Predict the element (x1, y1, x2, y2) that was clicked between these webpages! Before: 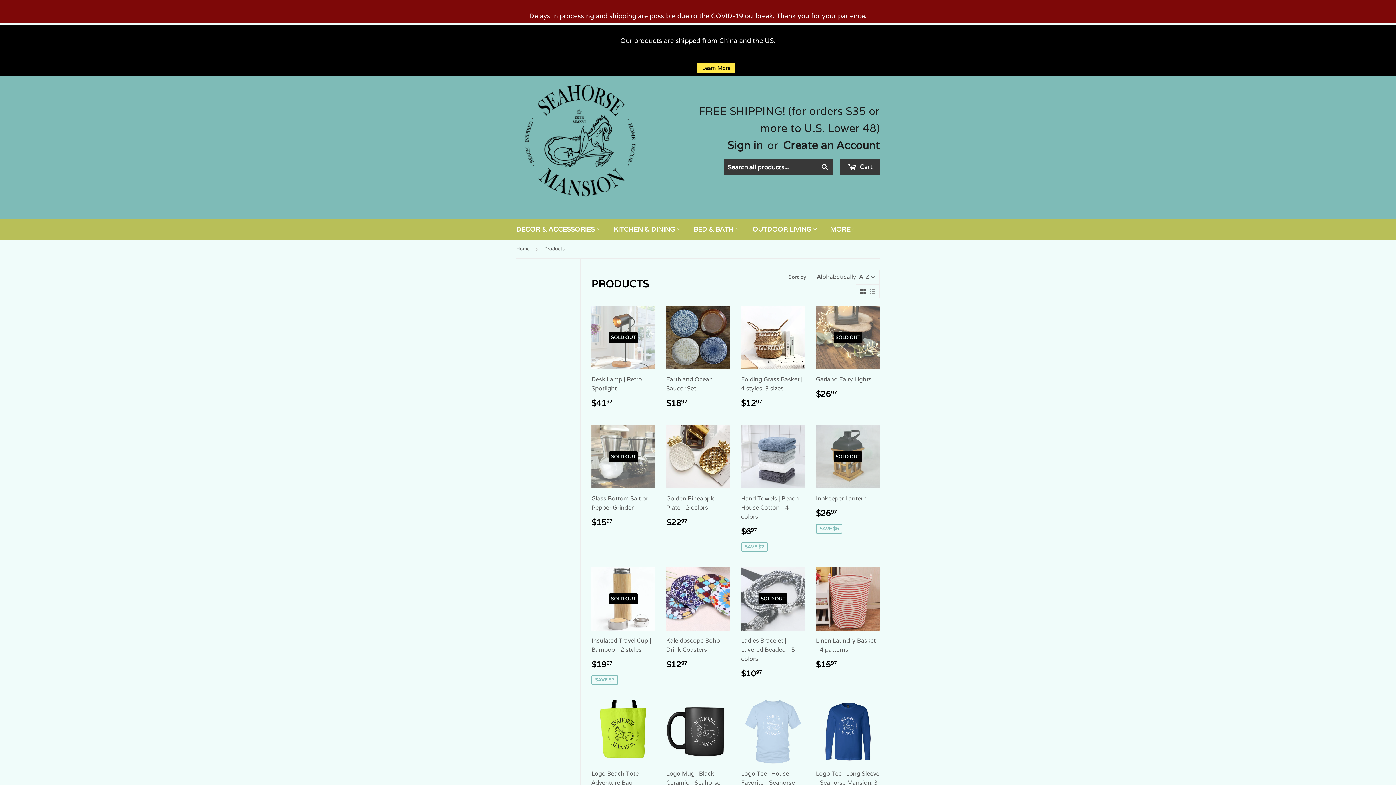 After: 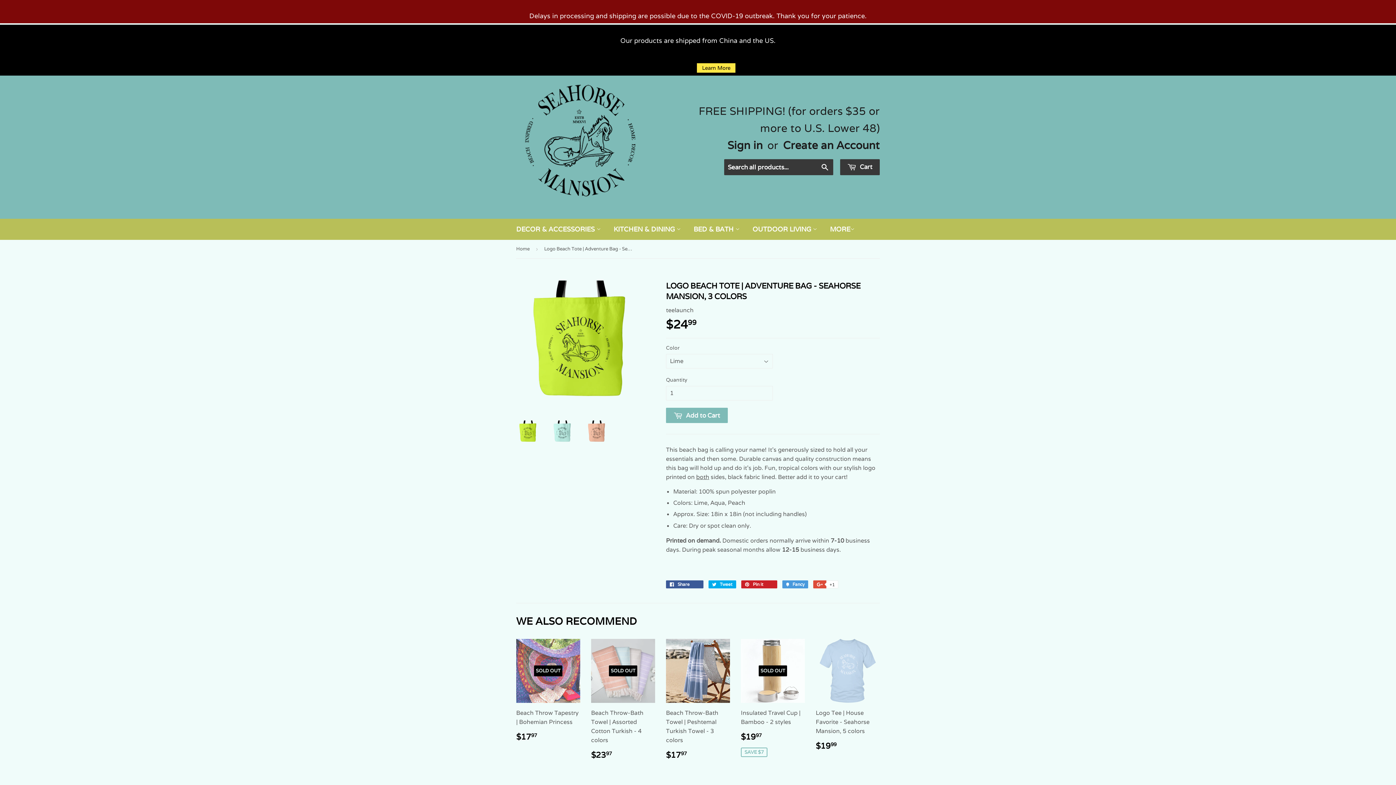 Action: label: Logo Beach Tote | Adventure Bag - Seahorse Mansion, 3 colors

REGULAR PRICE
$2499
$24.99 bbox: (591, 700, 655, 826)